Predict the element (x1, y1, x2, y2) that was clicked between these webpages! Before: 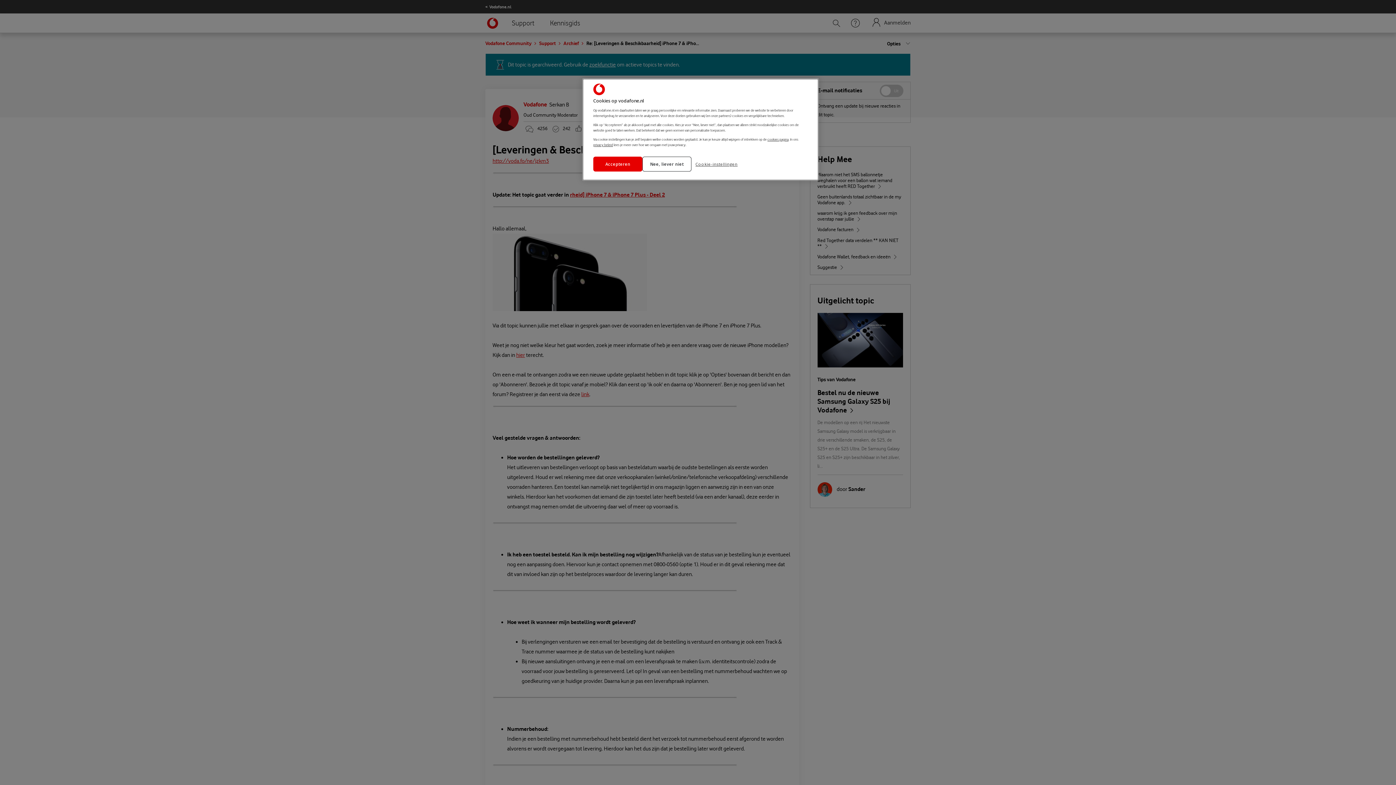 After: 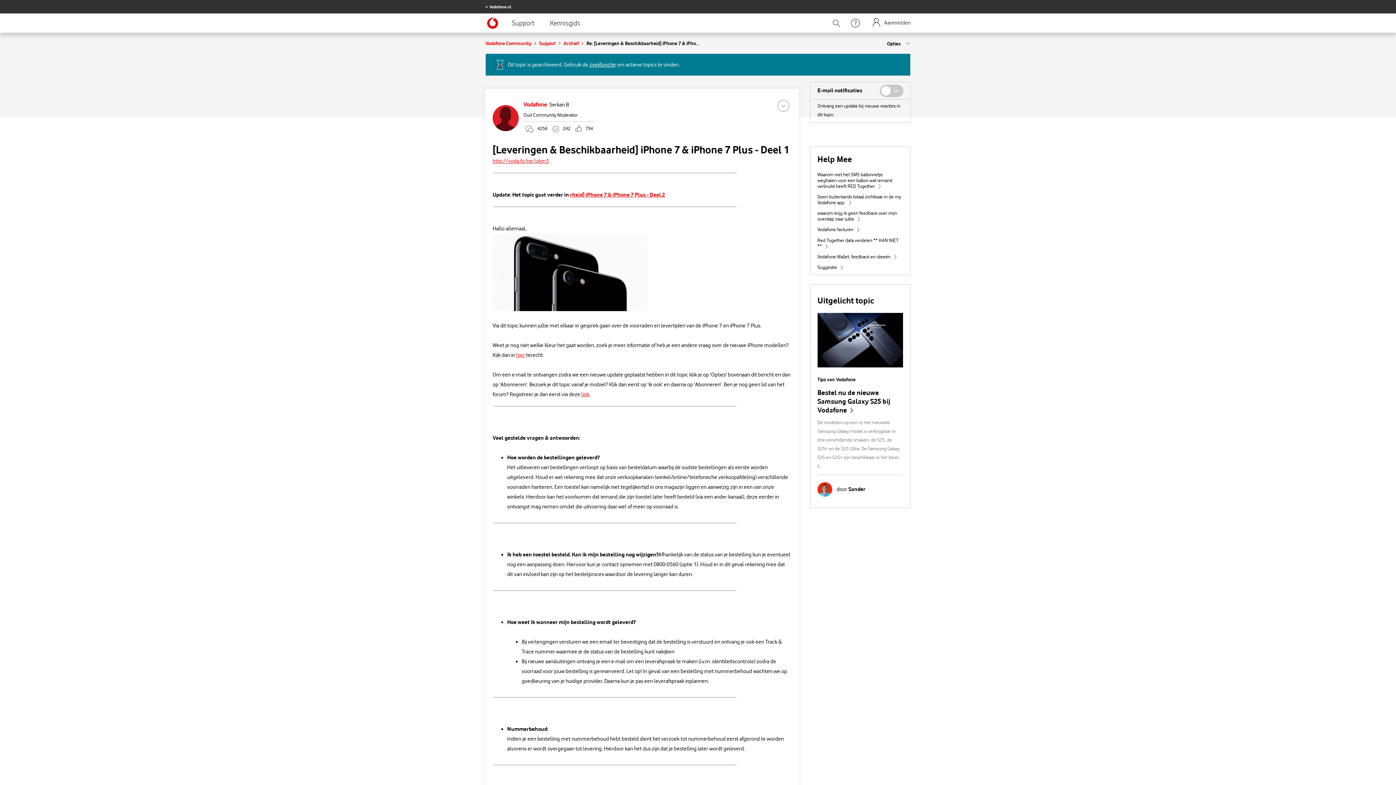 Action: label: Accepteren bbox: (593, 156, 642, 171)